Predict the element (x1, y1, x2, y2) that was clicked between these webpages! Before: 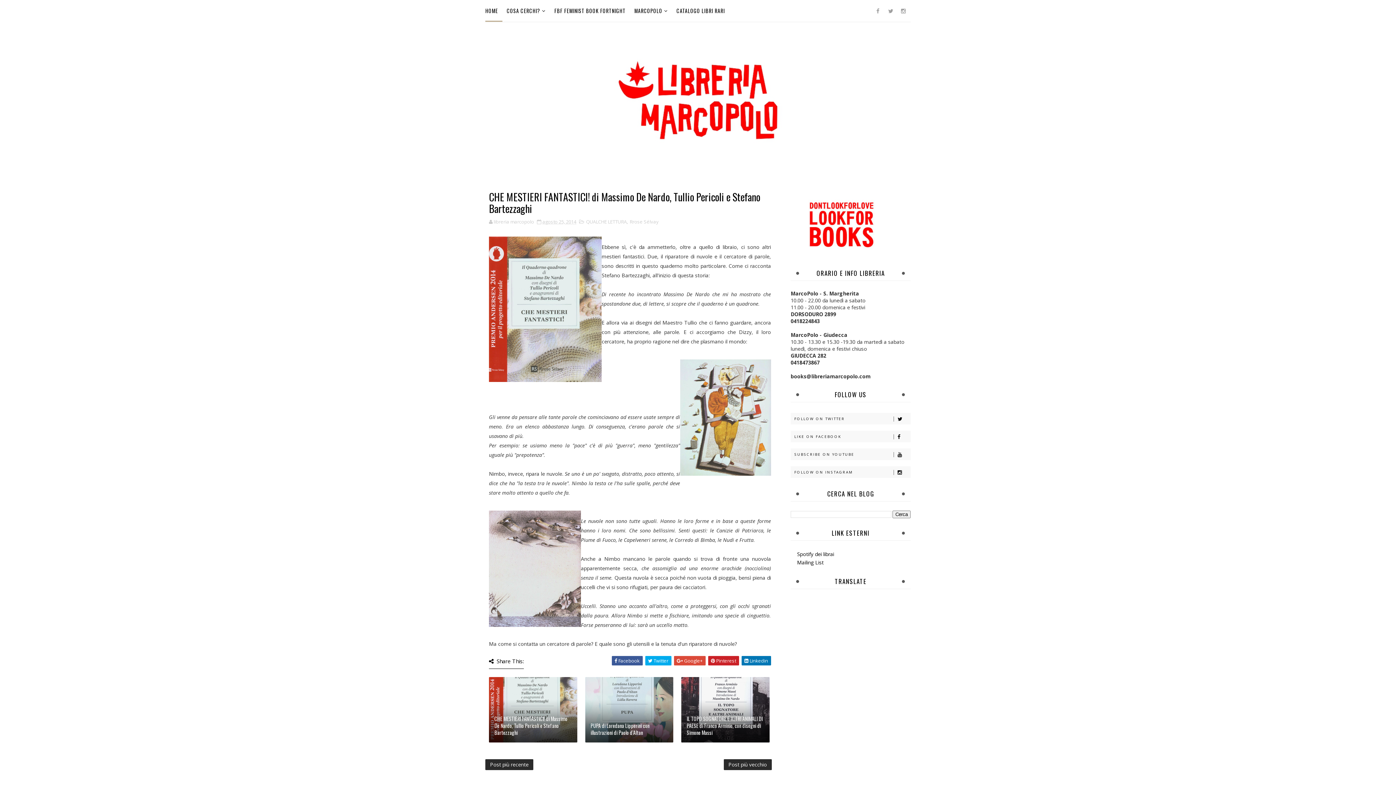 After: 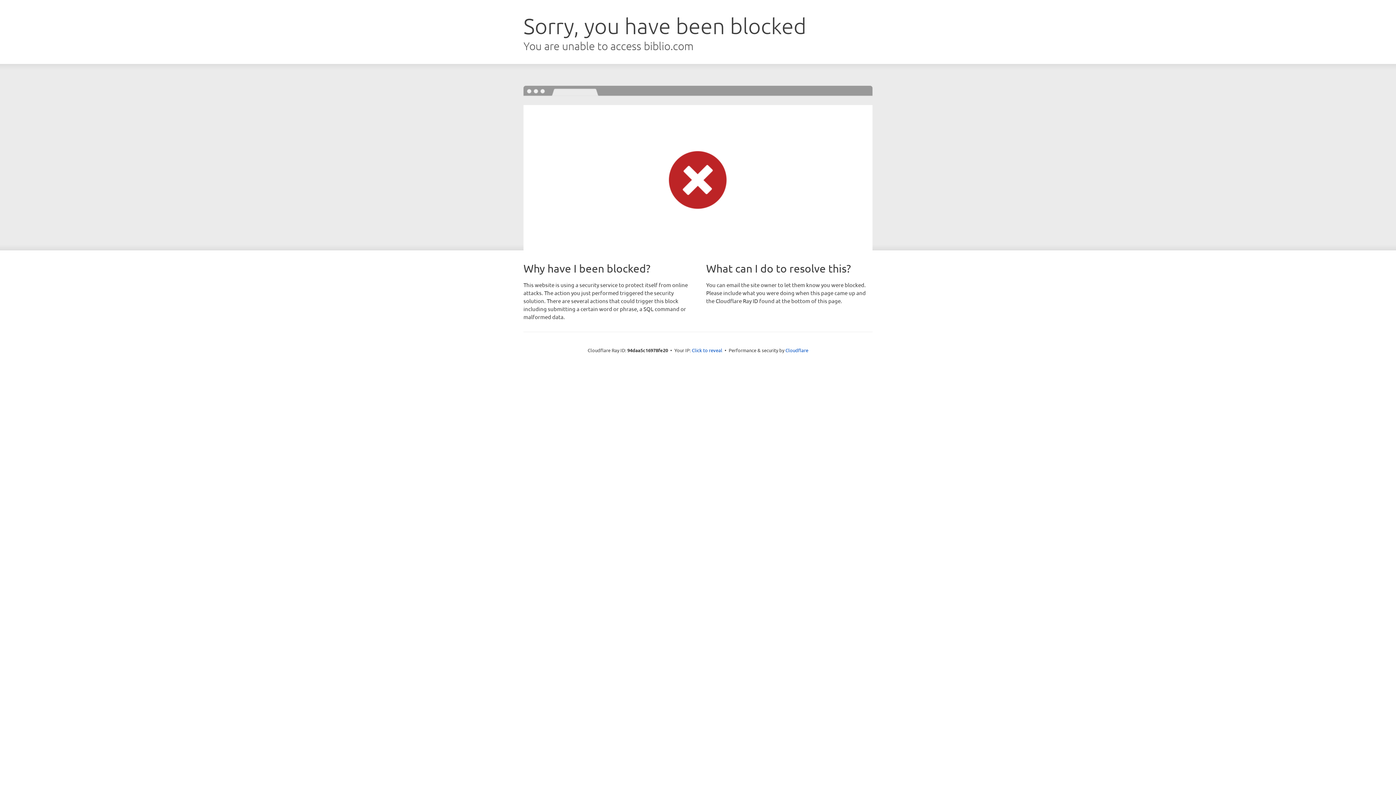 Action: bbox: (672, 0, 729, 21) label: CATALOGO LIBRI RARI